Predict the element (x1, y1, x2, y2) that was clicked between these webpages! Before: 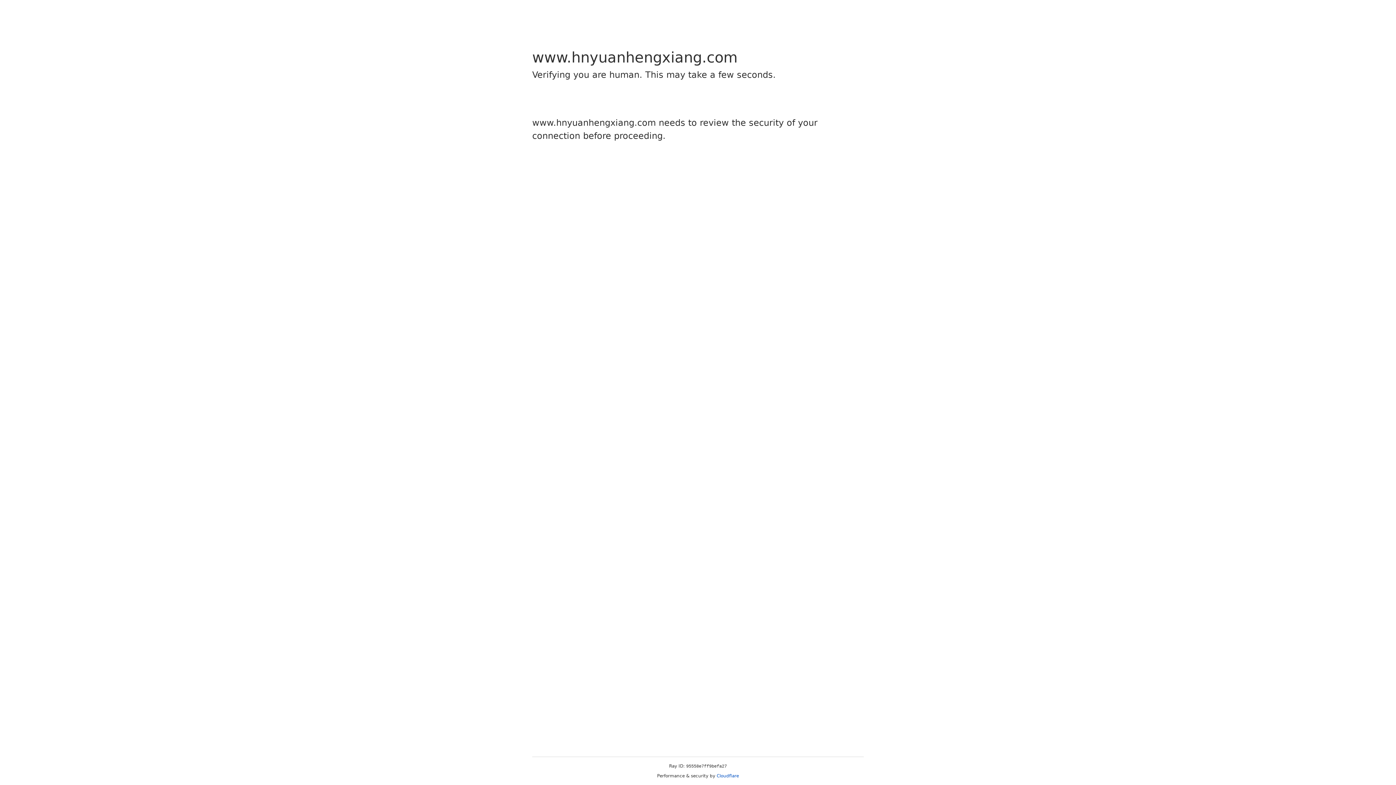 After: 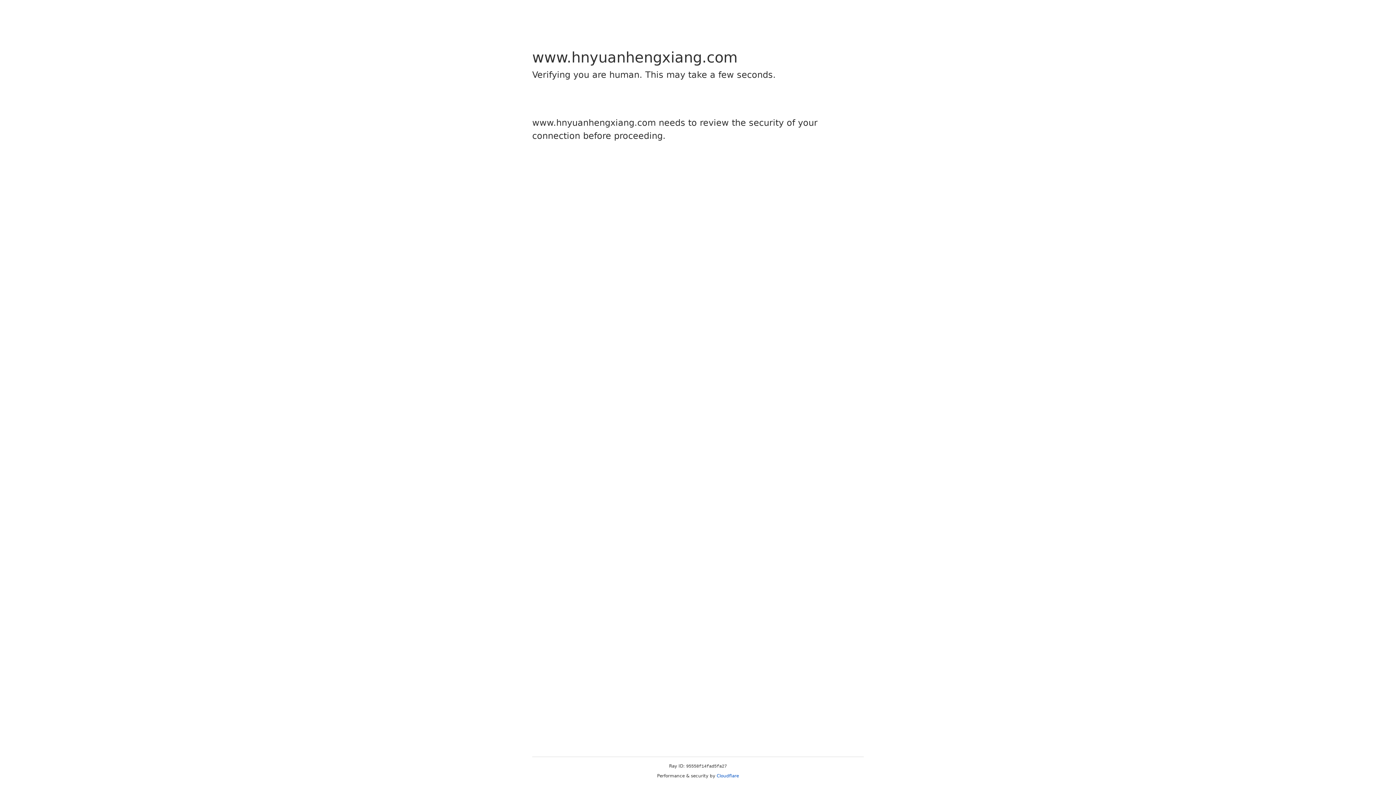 Action: label: Cloudflare bbox: (716, 773, 739, 778)